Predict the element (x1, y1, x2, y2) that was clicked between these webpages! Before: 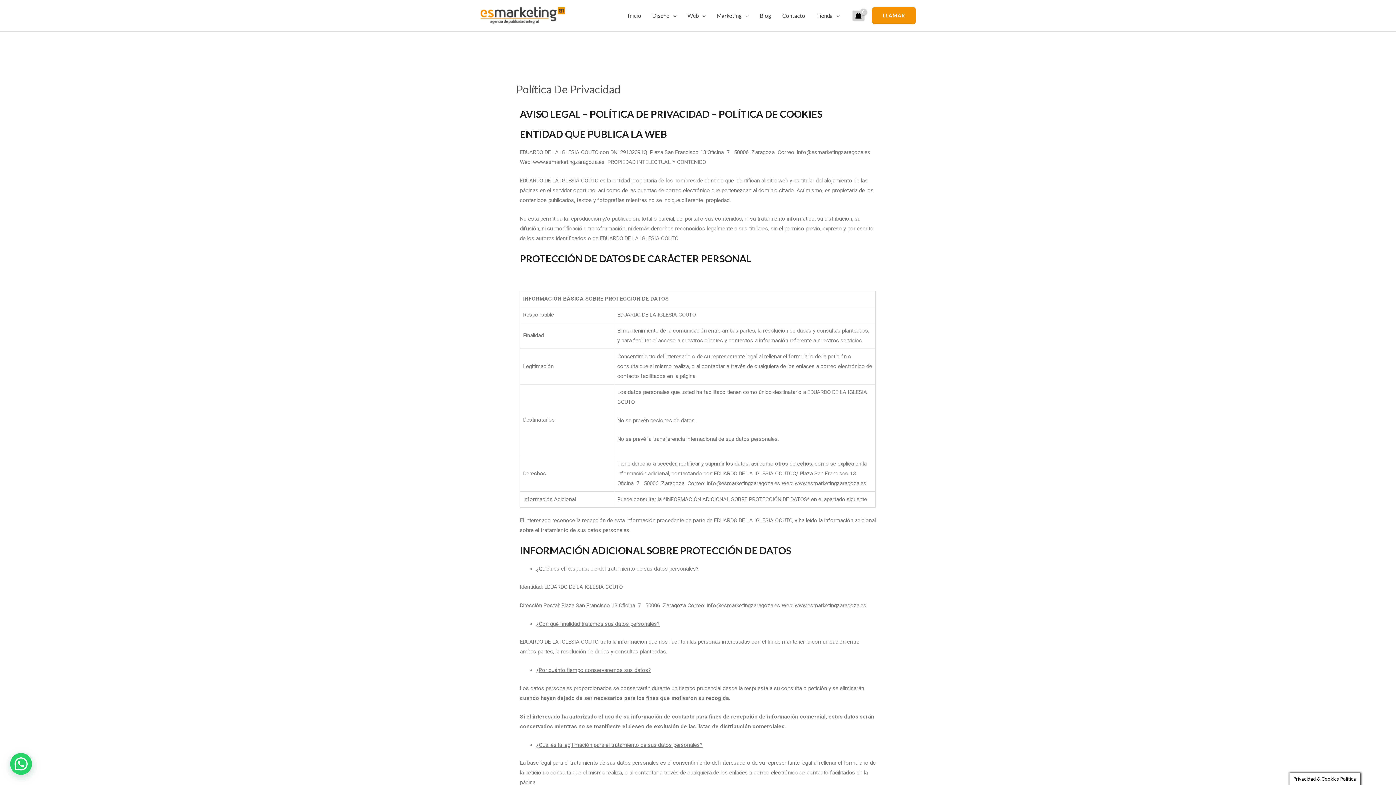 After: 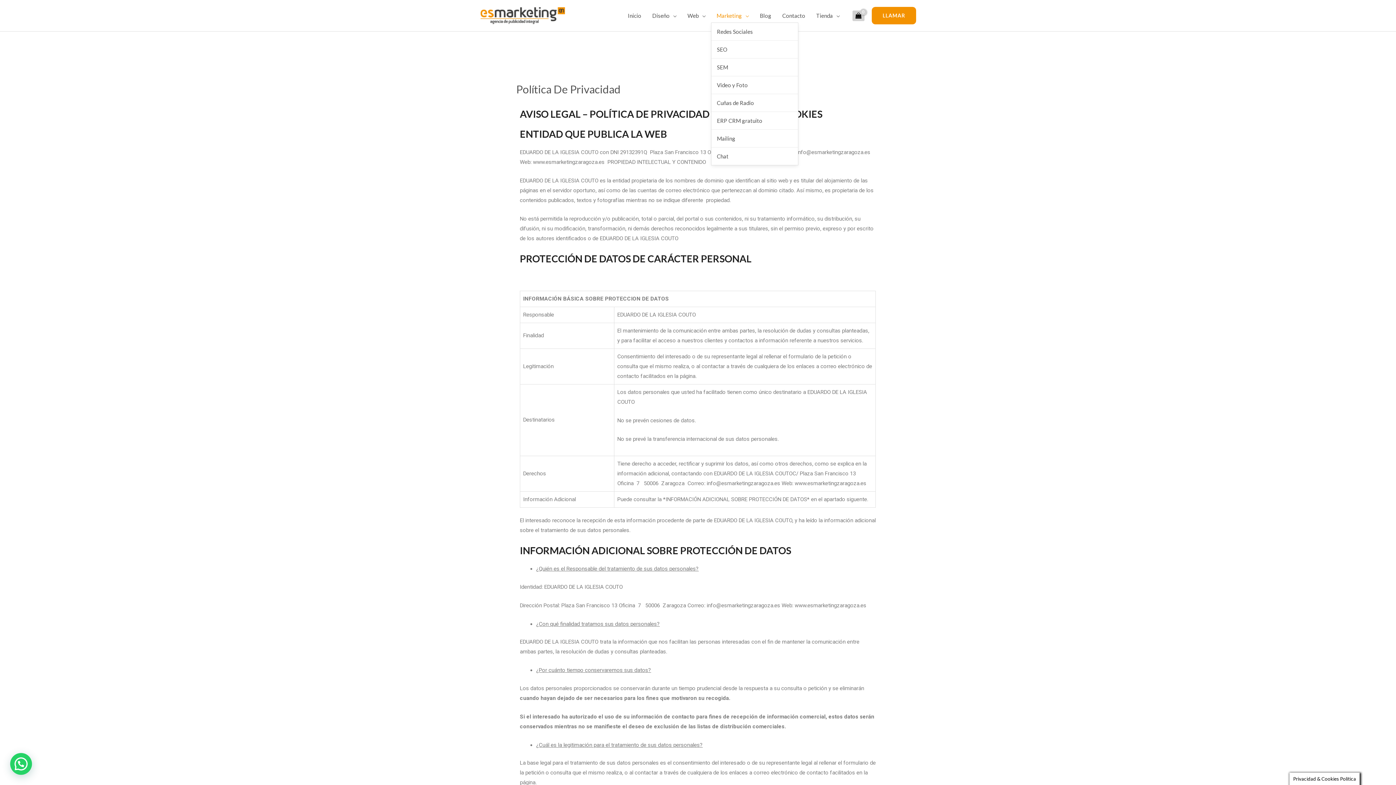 Action: bbox: (711, 8, 754, 22) label: Marketing